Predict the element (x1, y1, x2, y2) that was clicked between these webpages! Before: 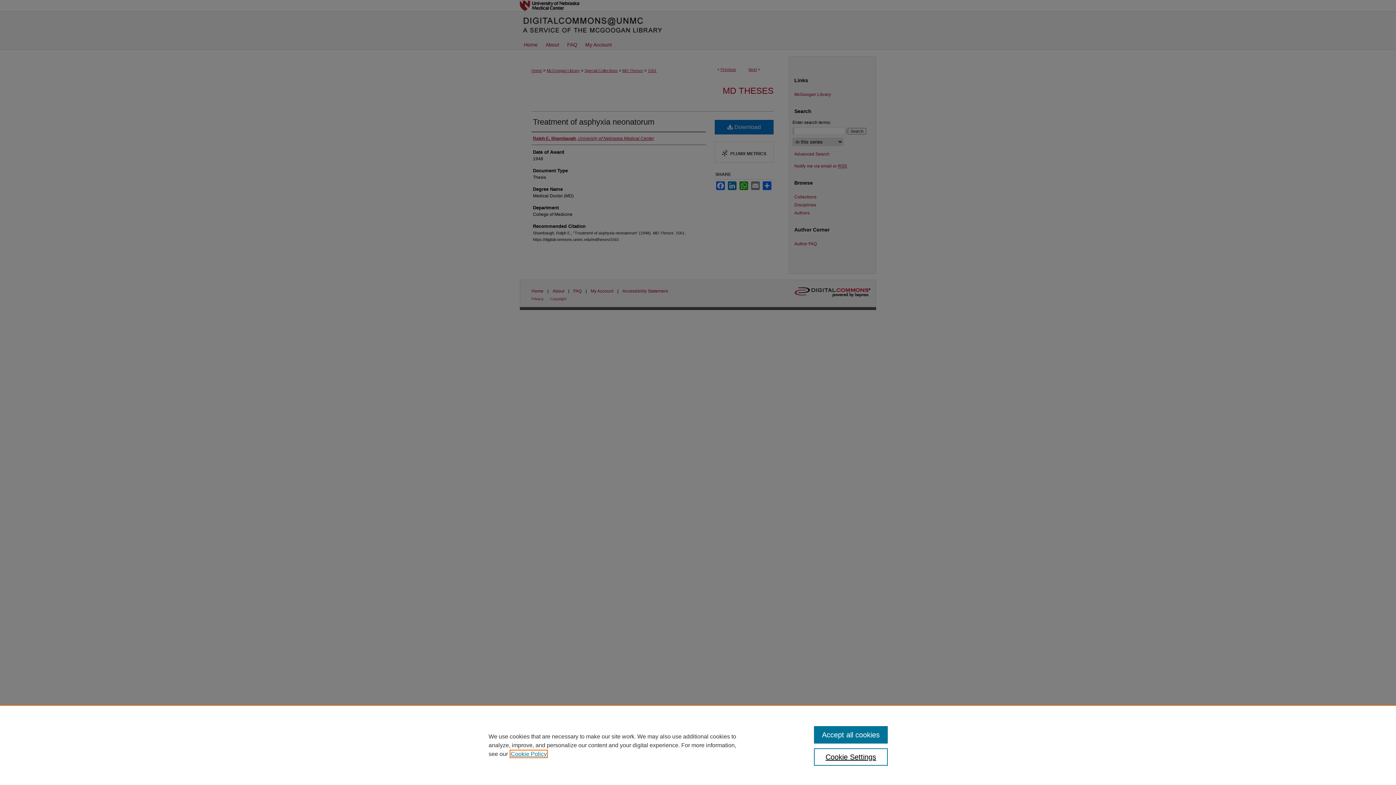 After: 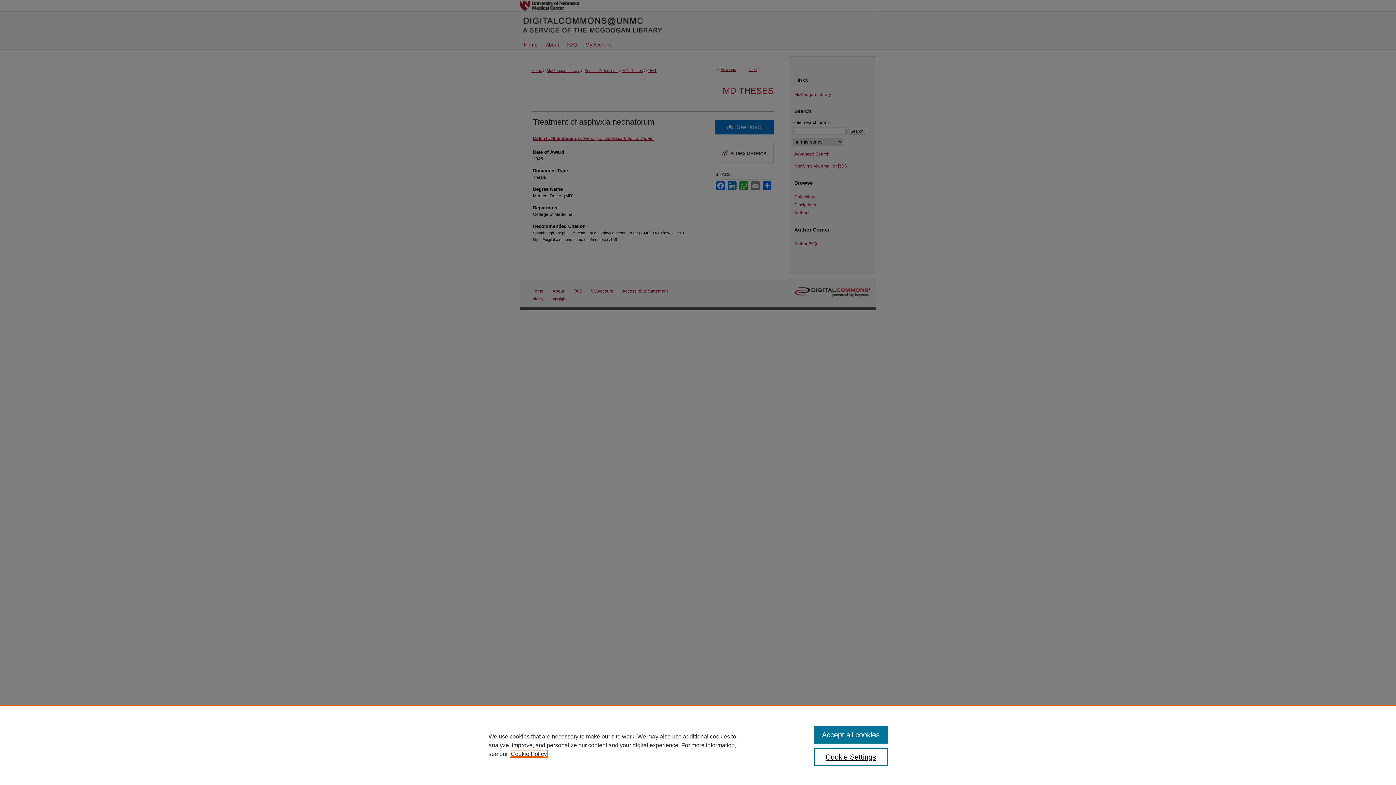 Action: bbox: (510, 751, 546, 757) label: , opens in a new tab